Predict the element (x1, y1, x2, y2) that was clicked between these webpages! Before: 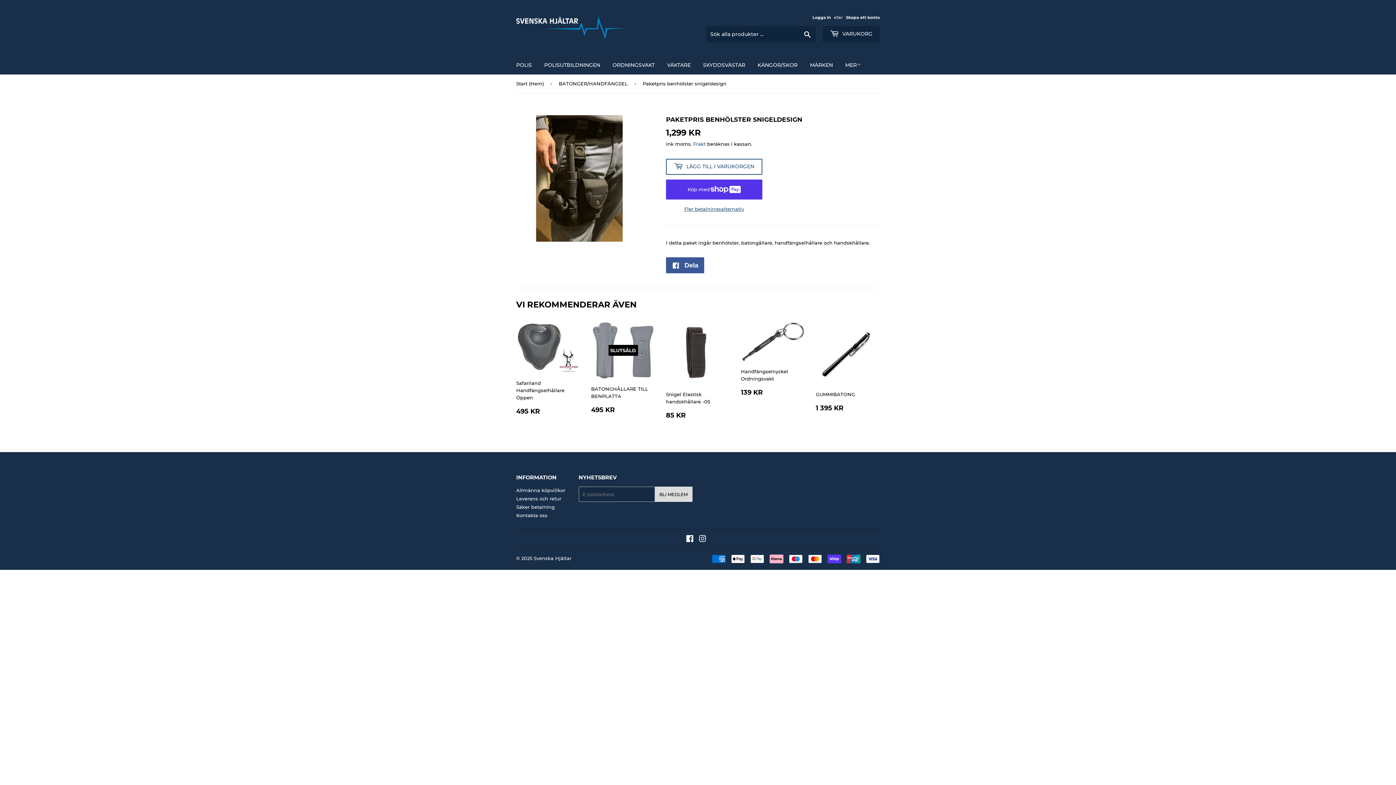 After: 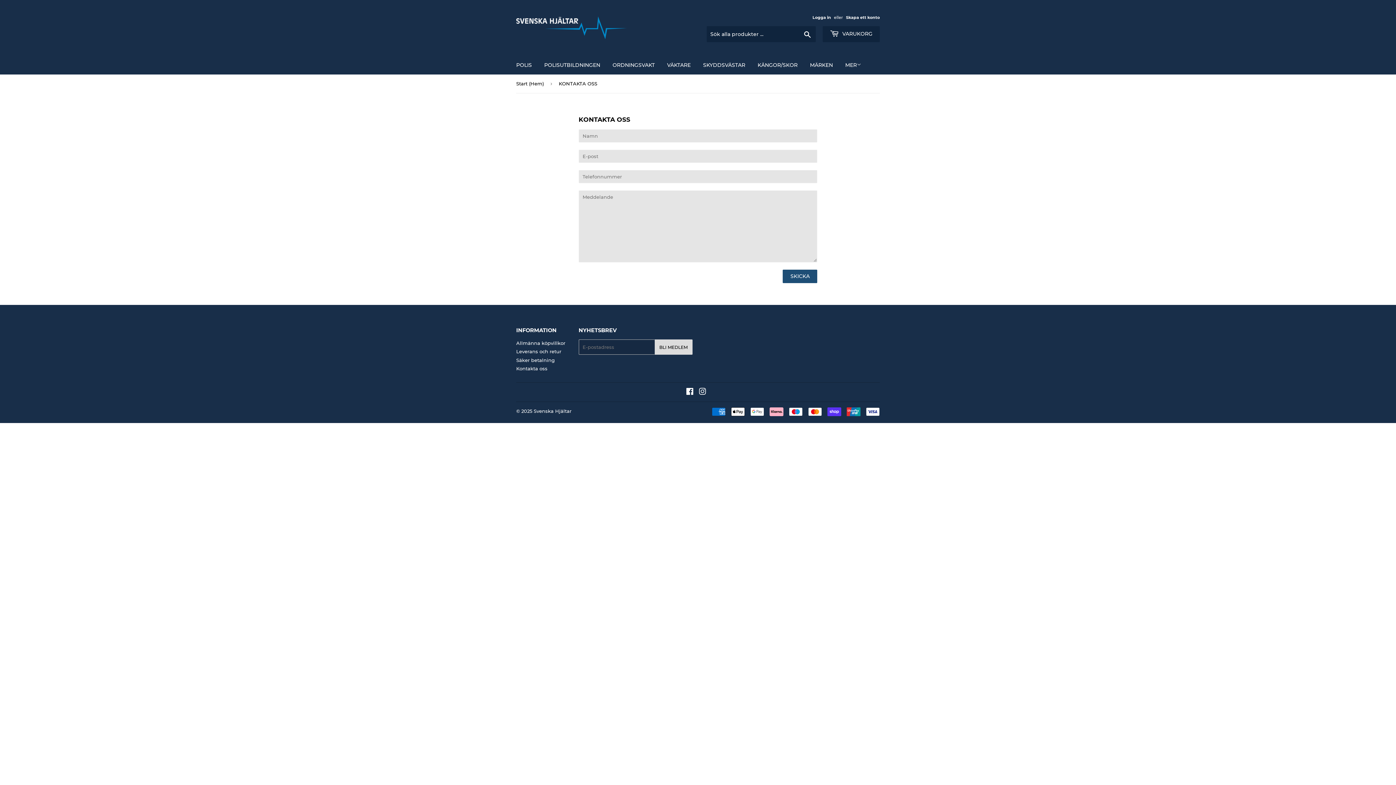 Action: bbox: (516, 512, 547, 518) label: Kontakta oss